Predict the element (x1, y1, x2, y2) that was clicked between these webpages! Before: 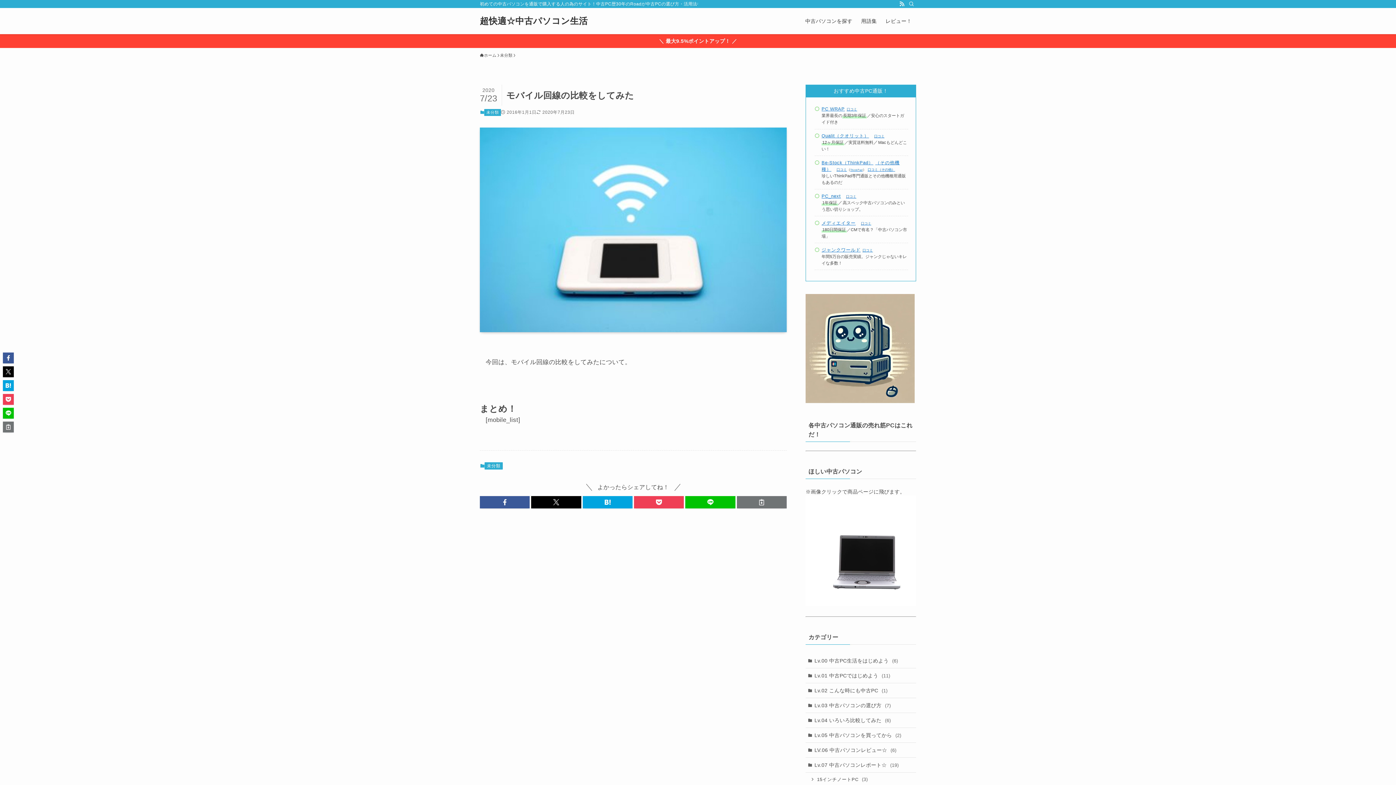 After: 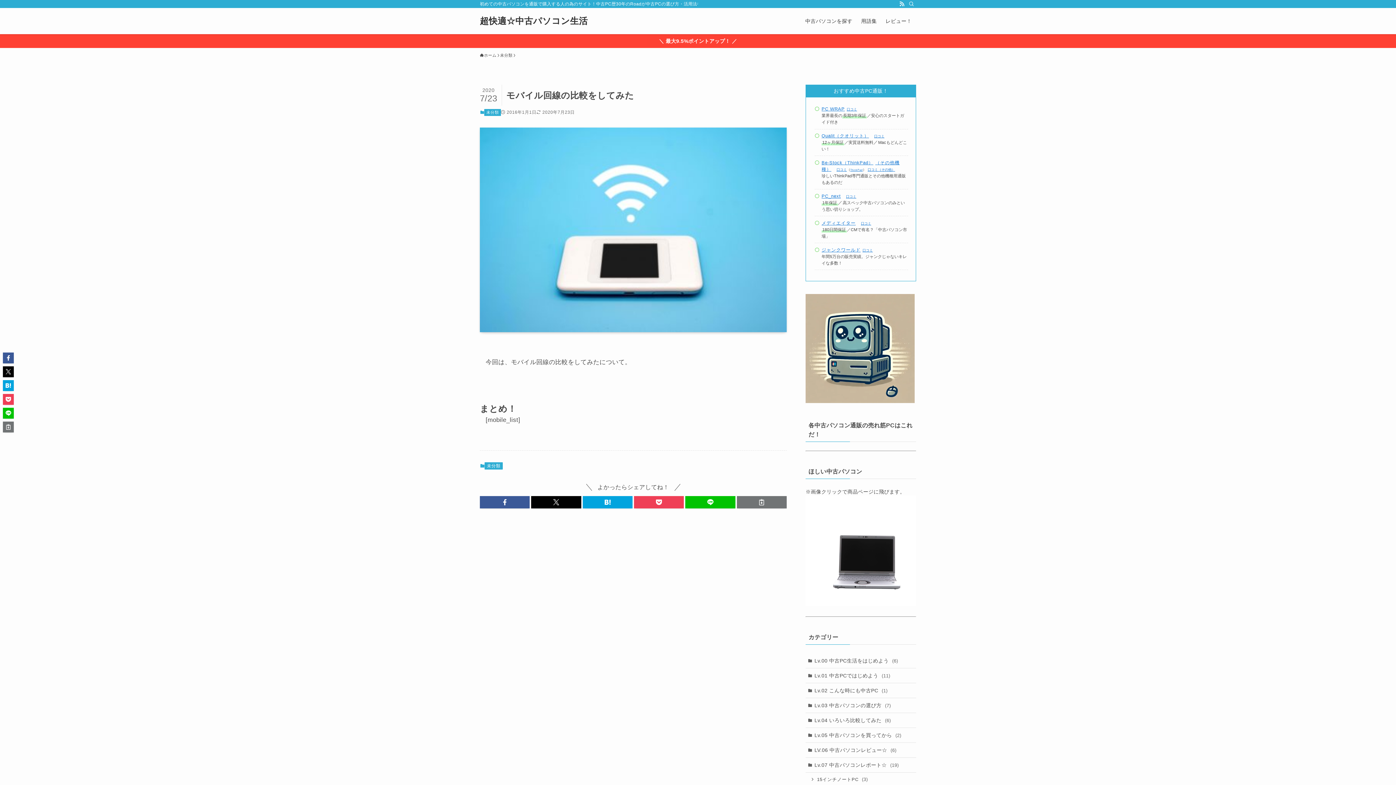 Action: label: ＼ 最大9.5%ポイントアップ！ ／ bbox: (0, 34, 1396, 48)